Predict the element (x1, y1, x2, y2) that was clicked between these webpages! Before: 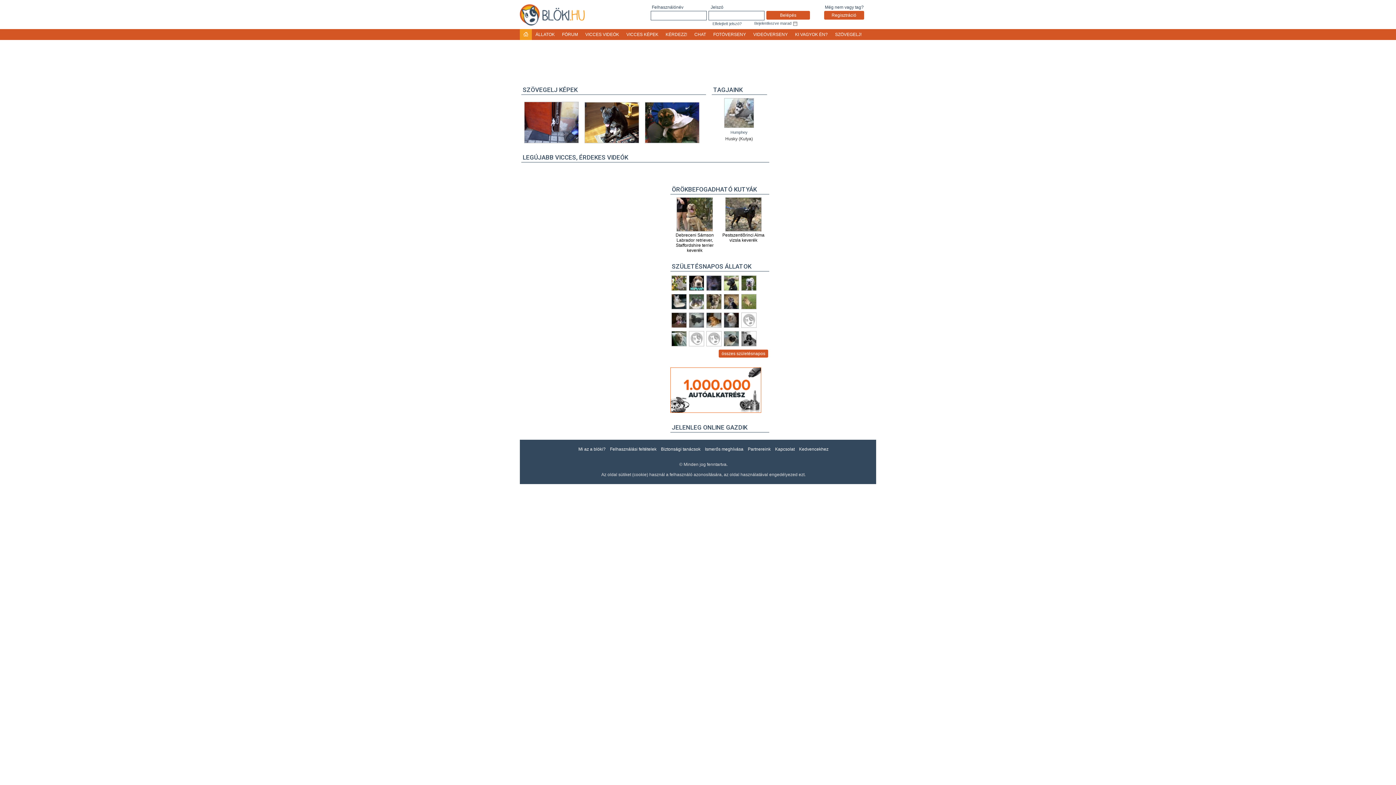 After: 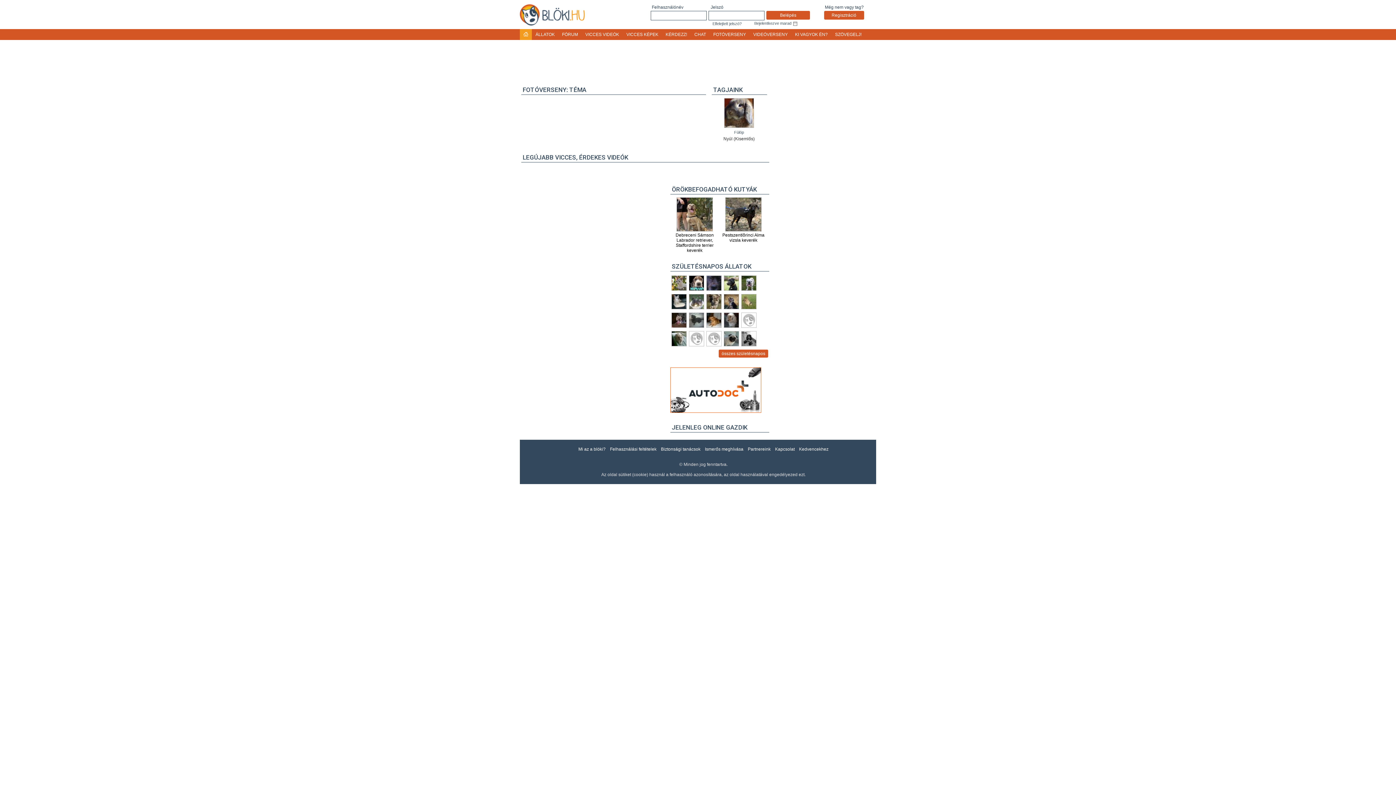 Action: label: FOTÓVERSENY bbox: (709, 29, 749, 40)